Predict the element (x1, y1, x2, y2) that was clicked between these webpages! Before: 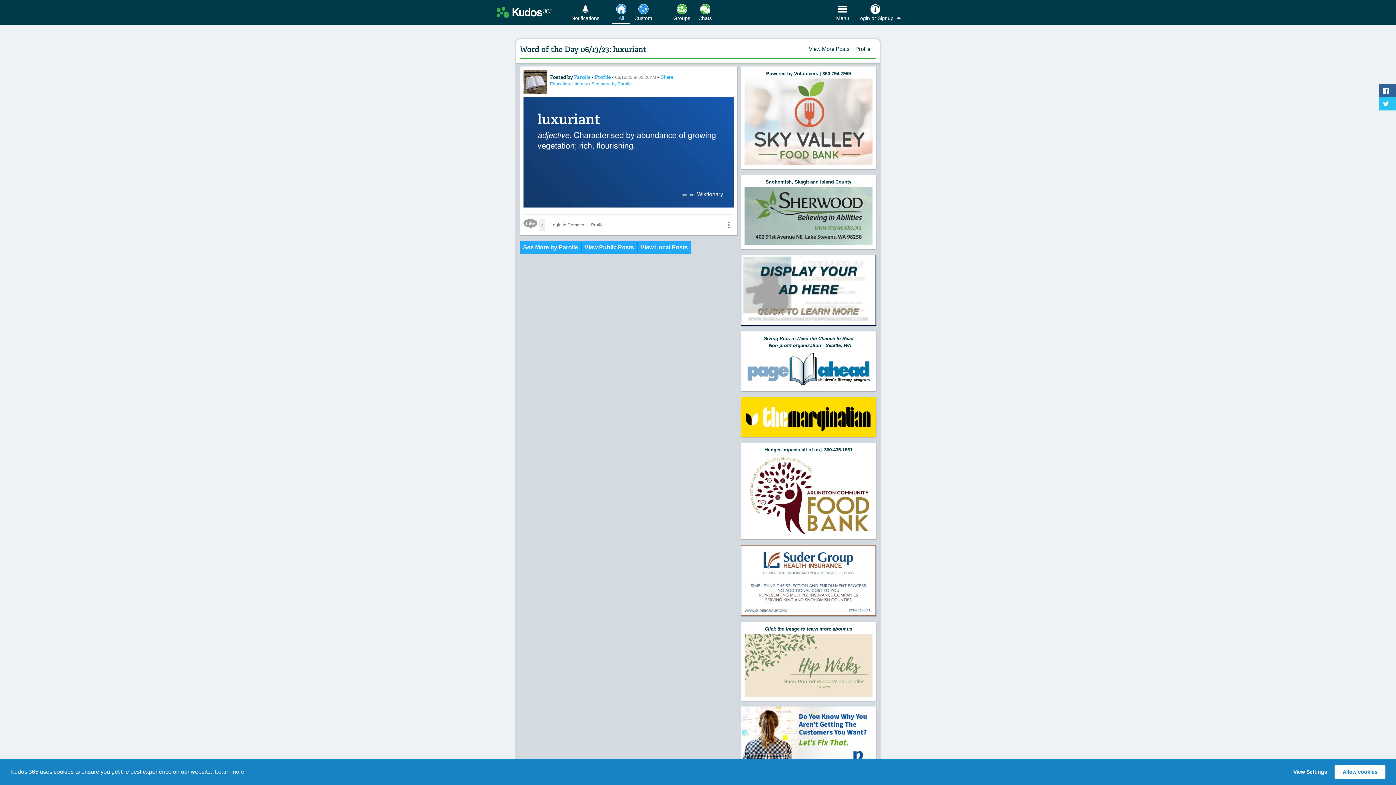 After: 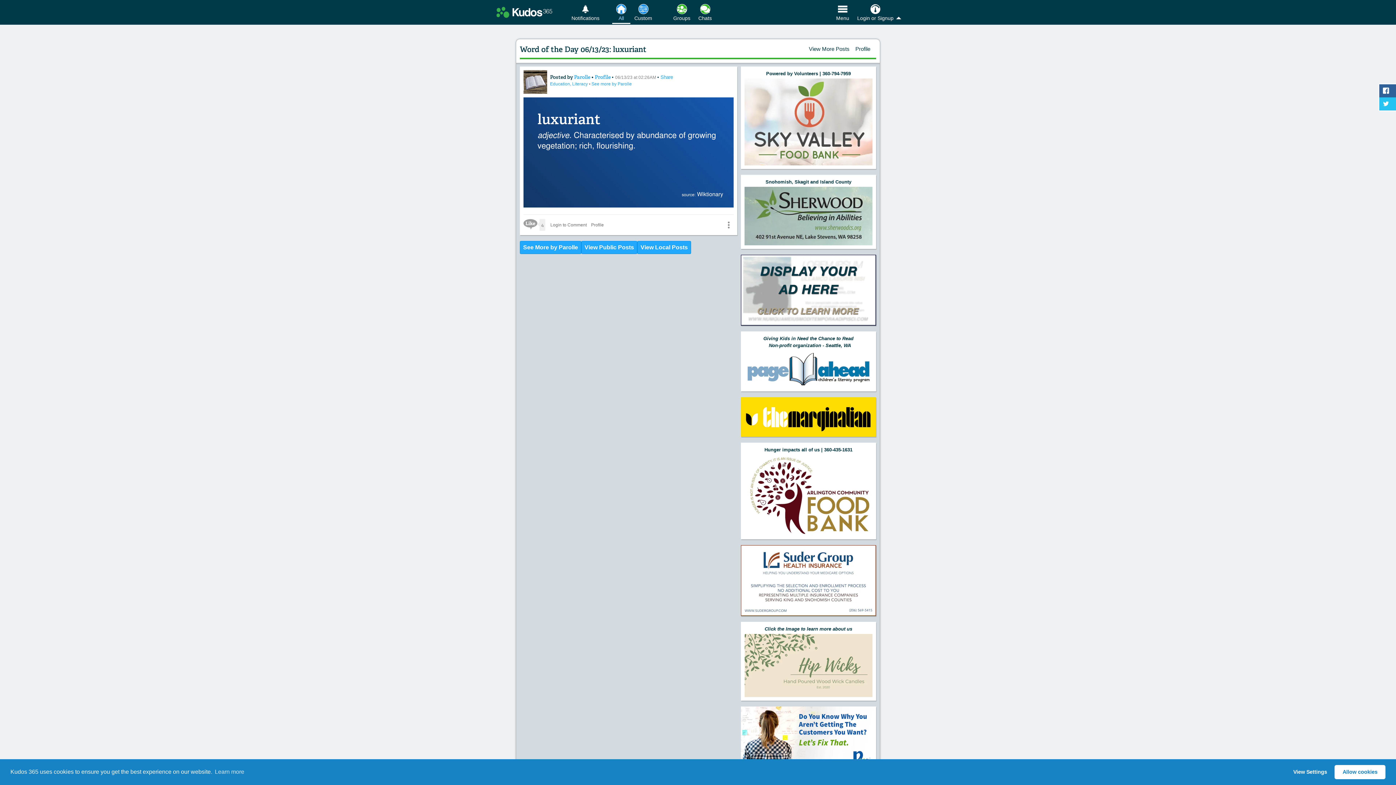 Action: bbox: (744, 350, 872, 387)